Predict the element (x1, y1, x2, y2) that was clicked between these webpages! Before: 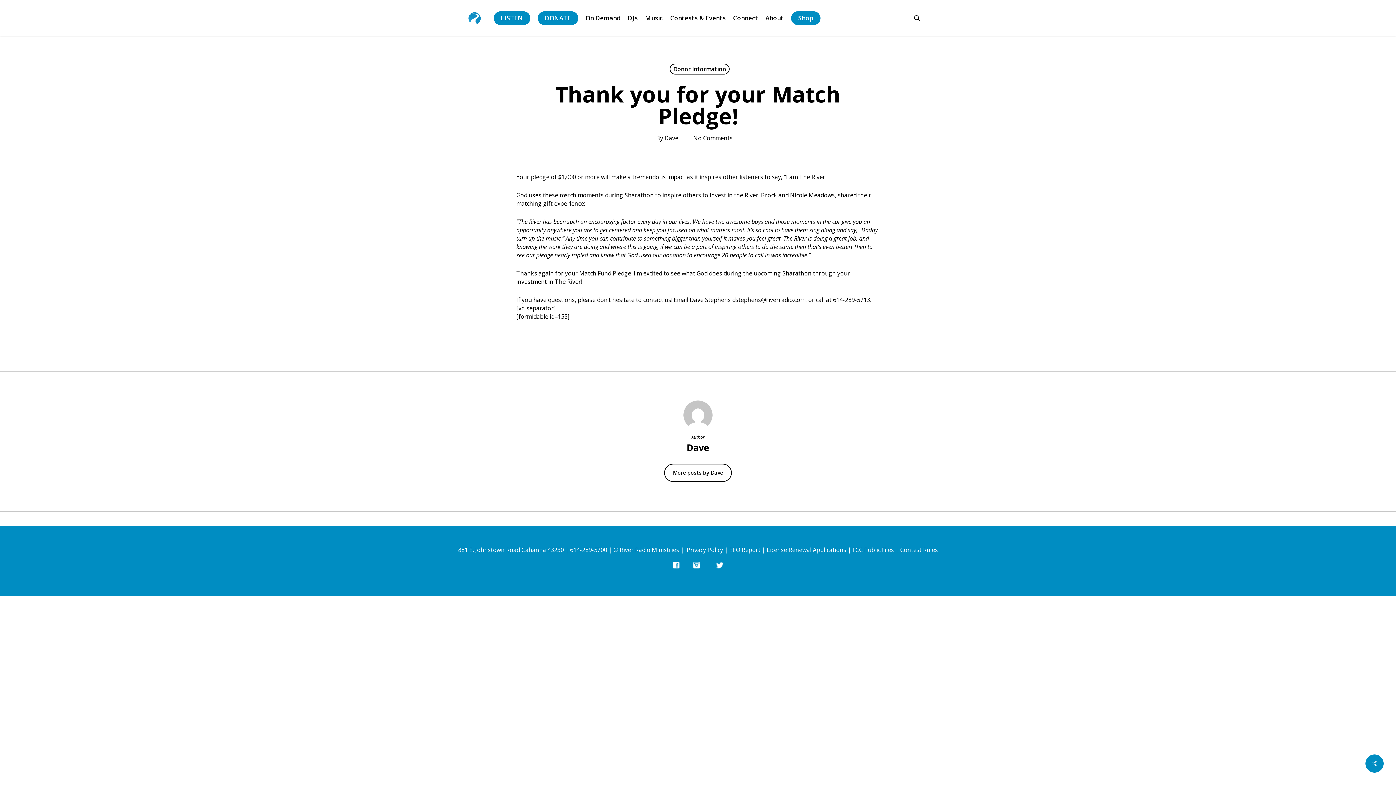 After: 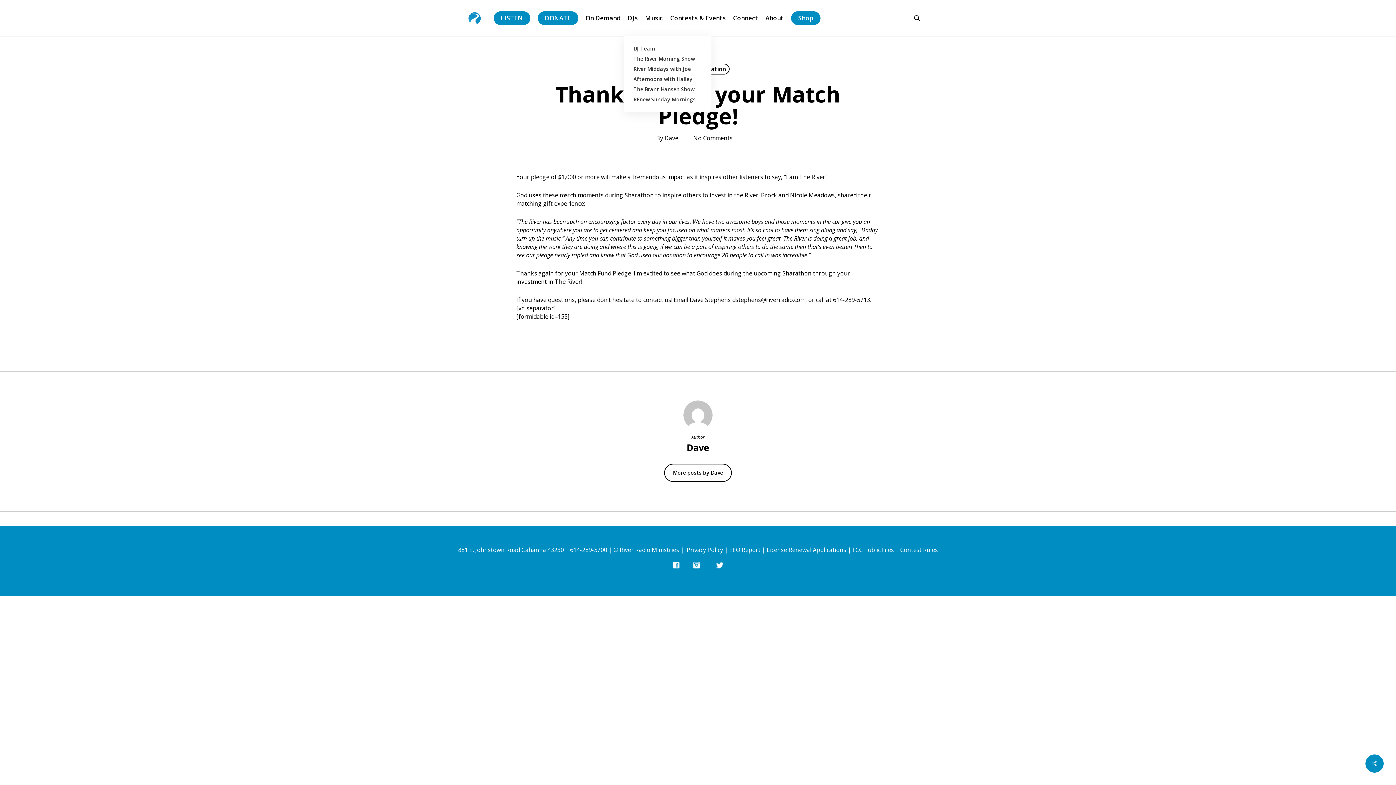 Action: bbox: (627, 15, 638, 20) label: DJs